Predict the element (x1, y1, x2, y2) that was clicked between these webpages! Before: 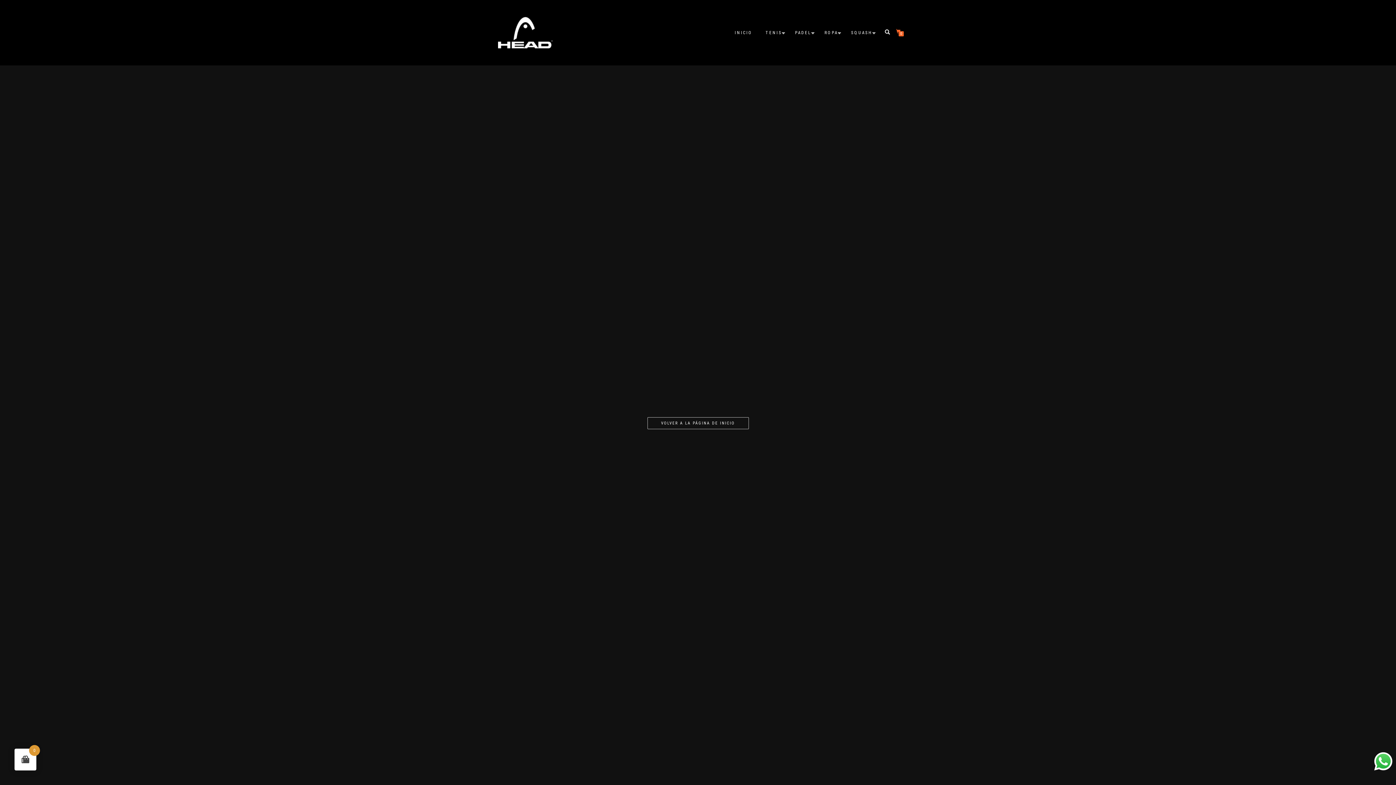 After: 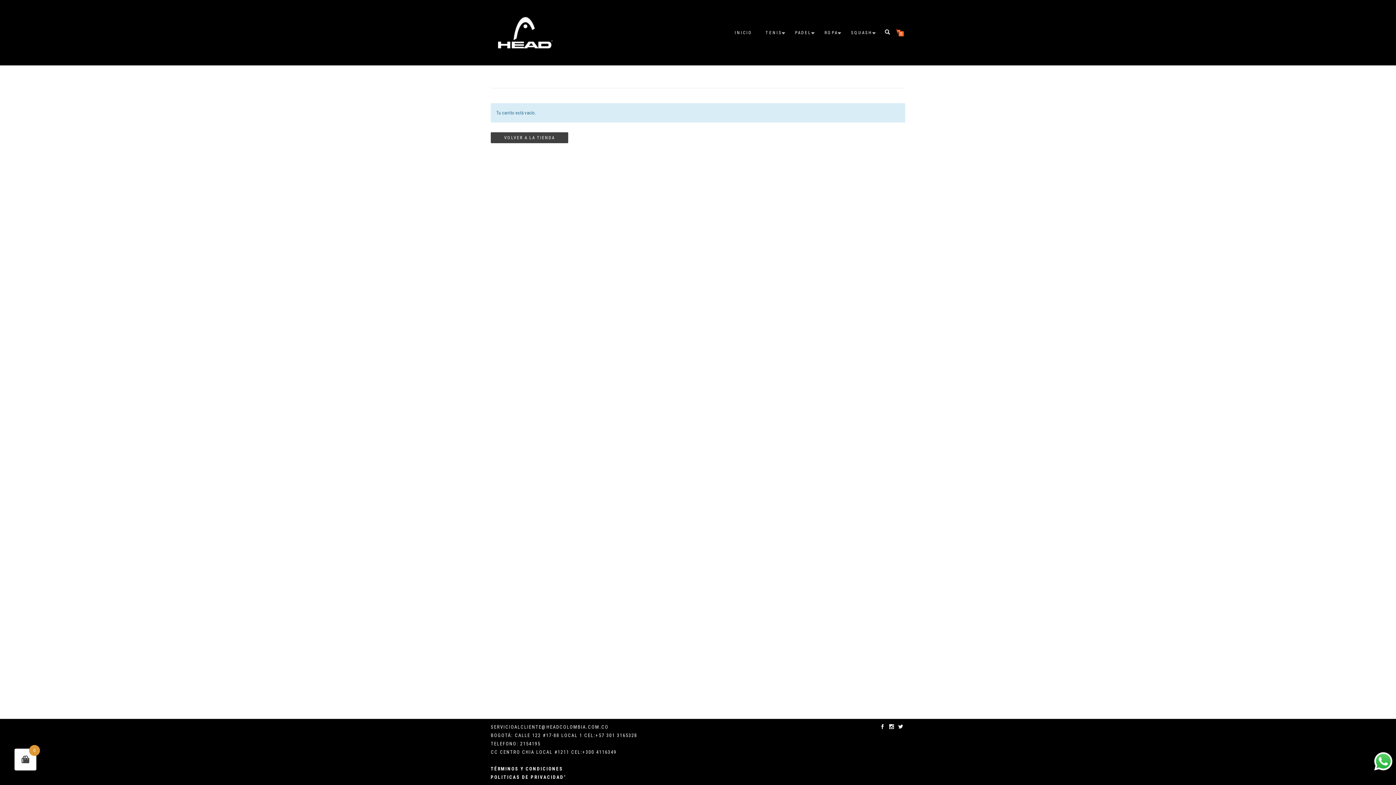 Action: label: 0 bbox: (896, 29, 903, 34)